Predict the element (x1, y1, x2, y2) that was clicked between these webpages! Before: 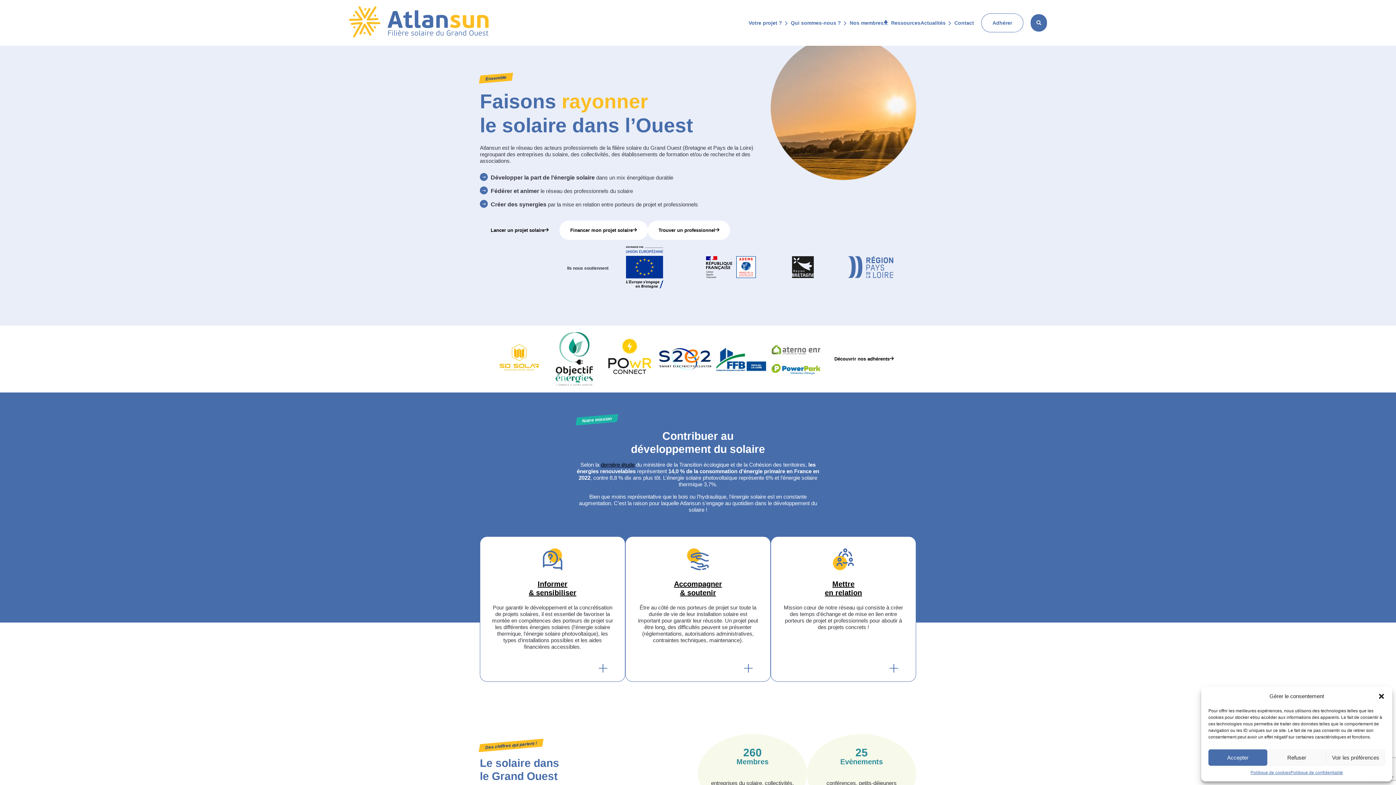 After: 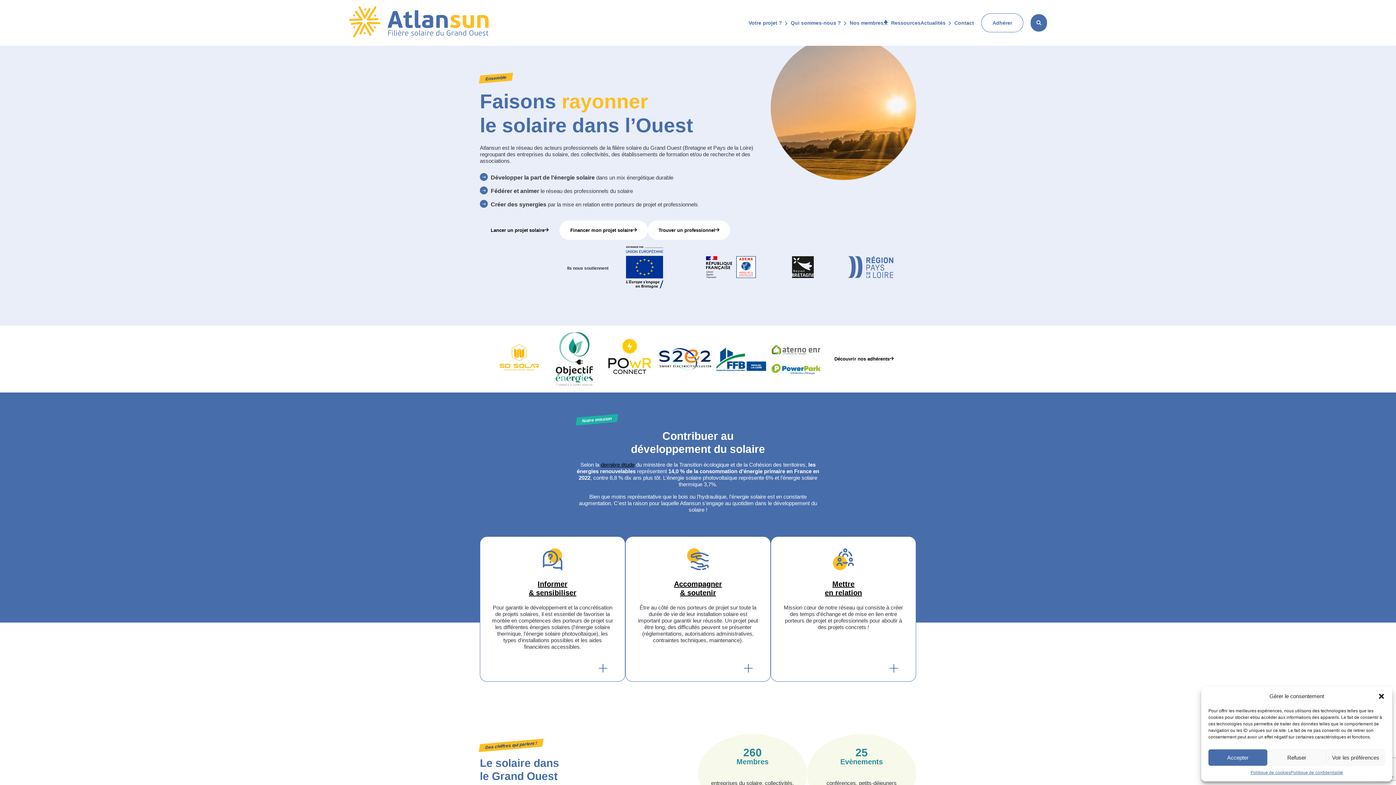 Action: bbox: (608, 245, 681, 291)